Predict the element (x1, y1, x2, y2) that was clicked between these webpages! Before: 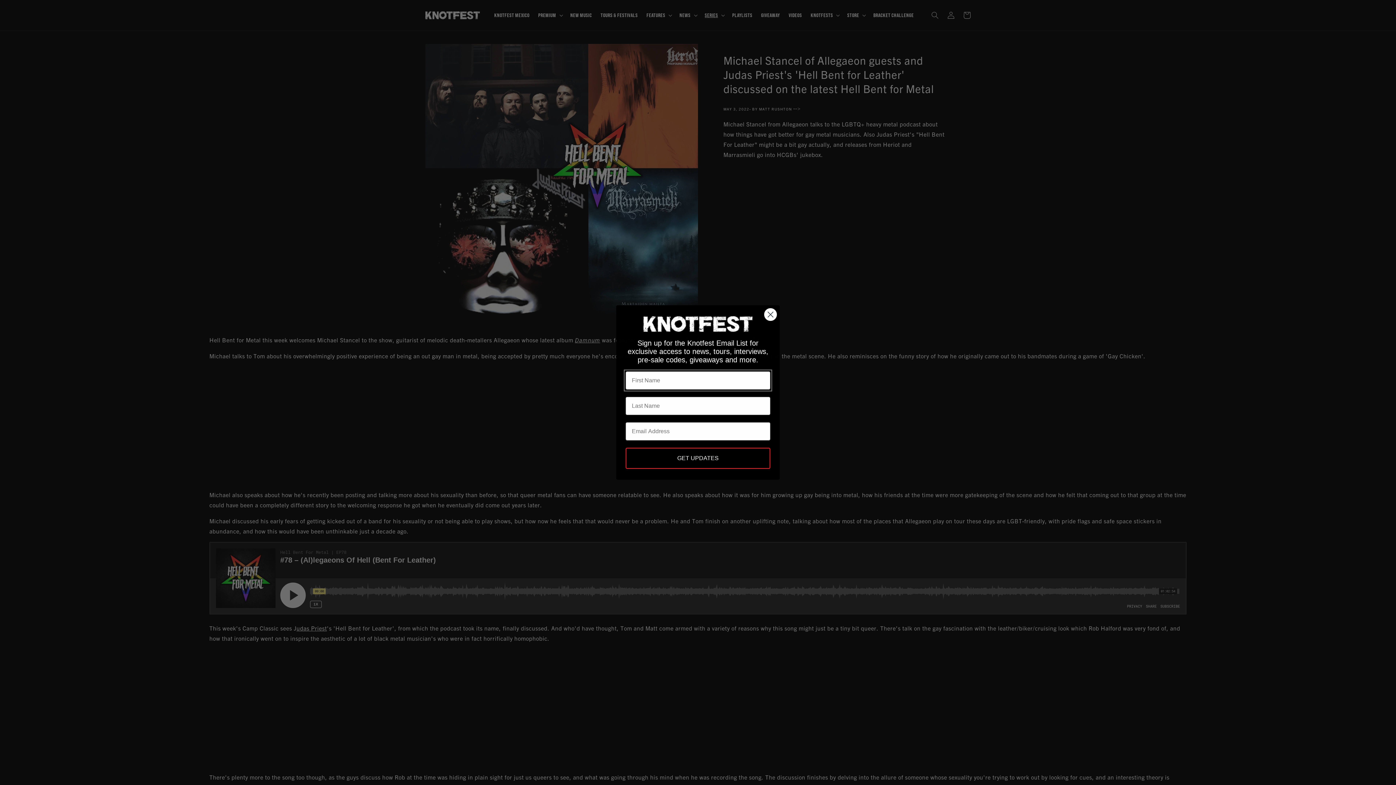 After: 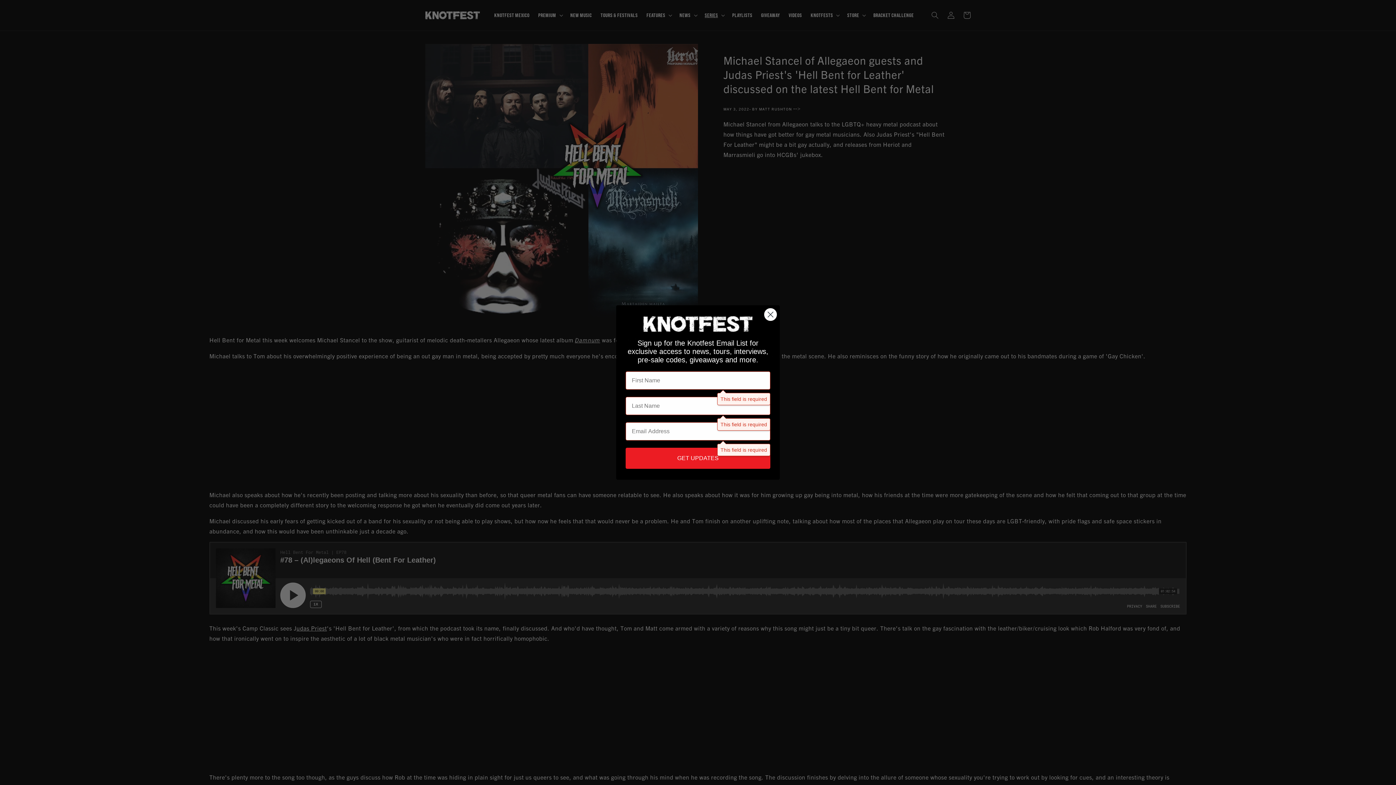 Action: label: GET UPDATES bbox: (625, 447, 770, 468)